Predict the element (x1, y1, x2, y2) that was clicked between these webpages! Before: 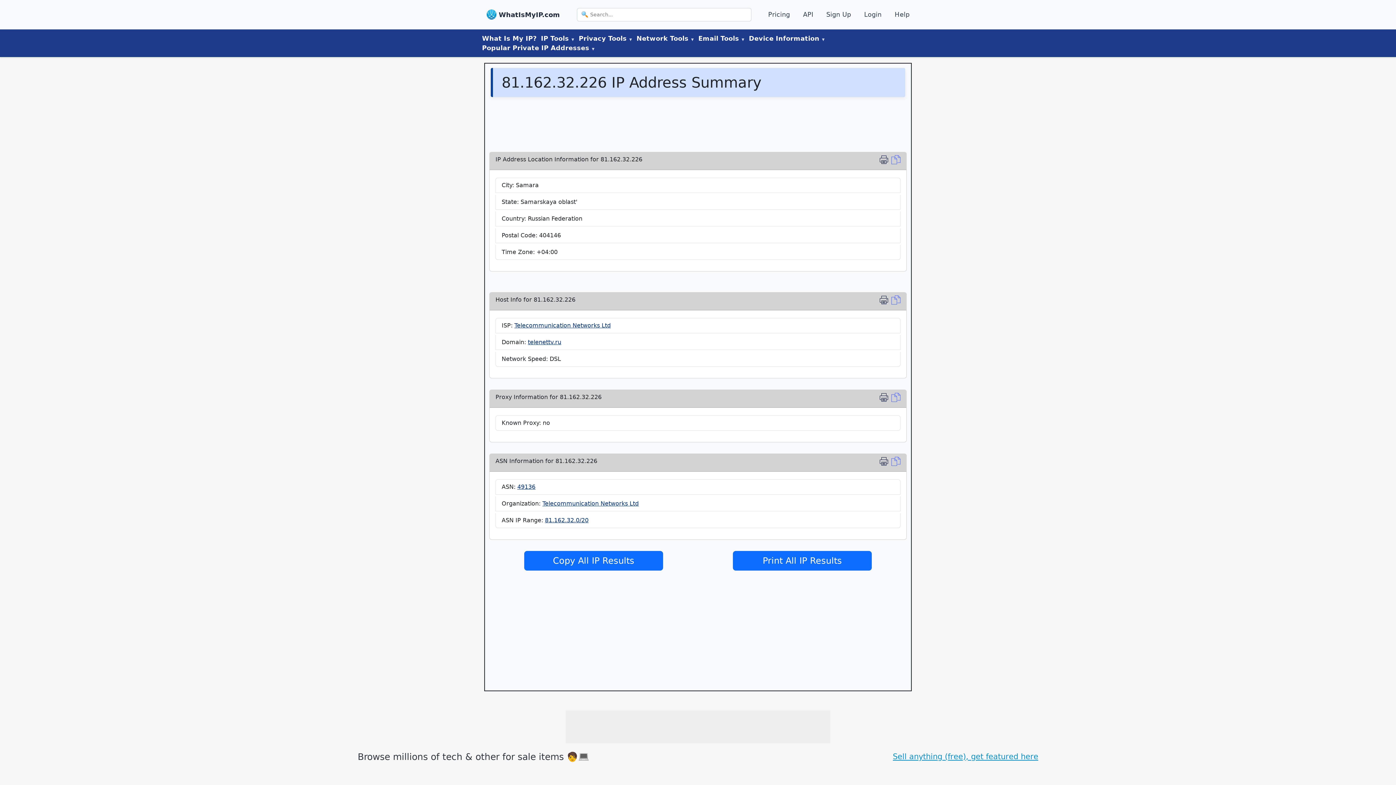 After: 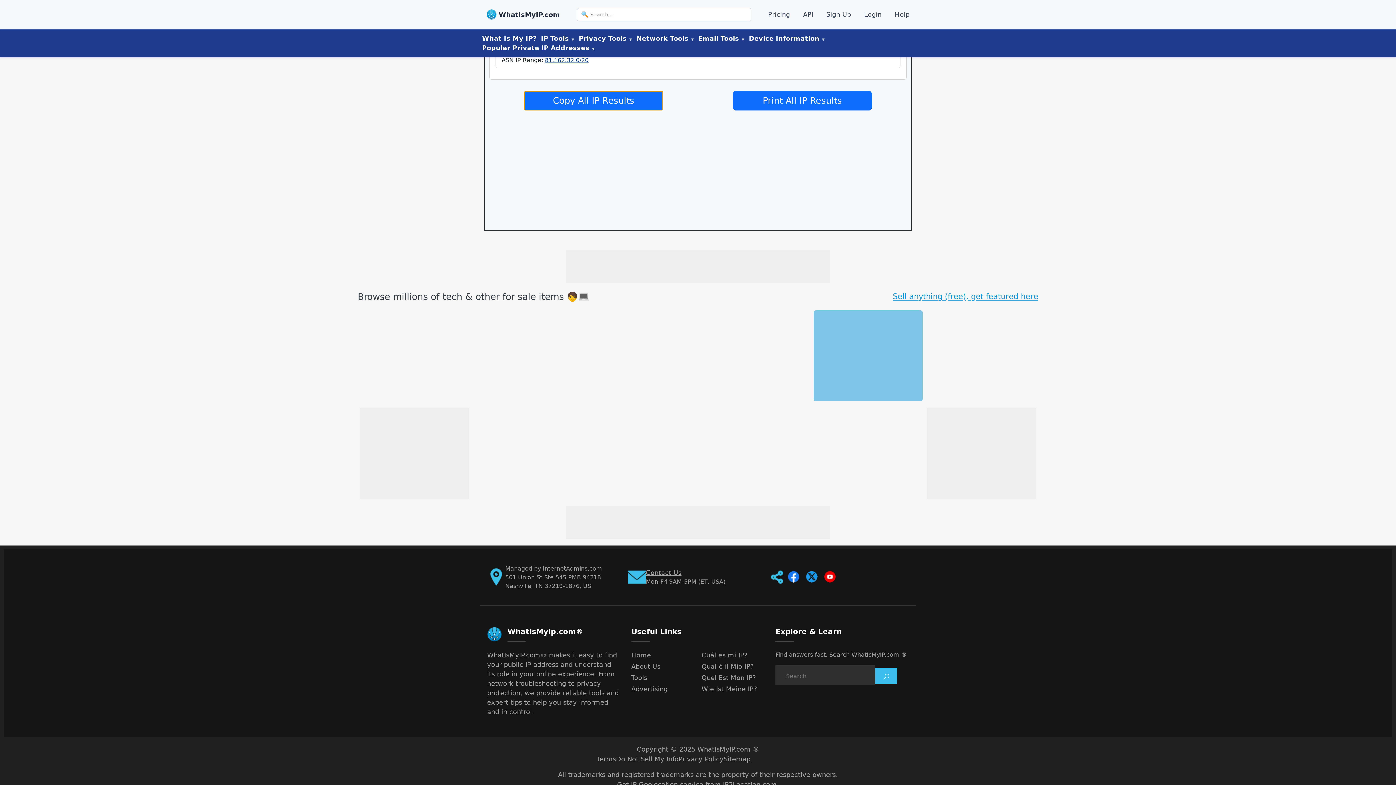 Action: bbox: (891, 393, 900, 404) label: Copy Location